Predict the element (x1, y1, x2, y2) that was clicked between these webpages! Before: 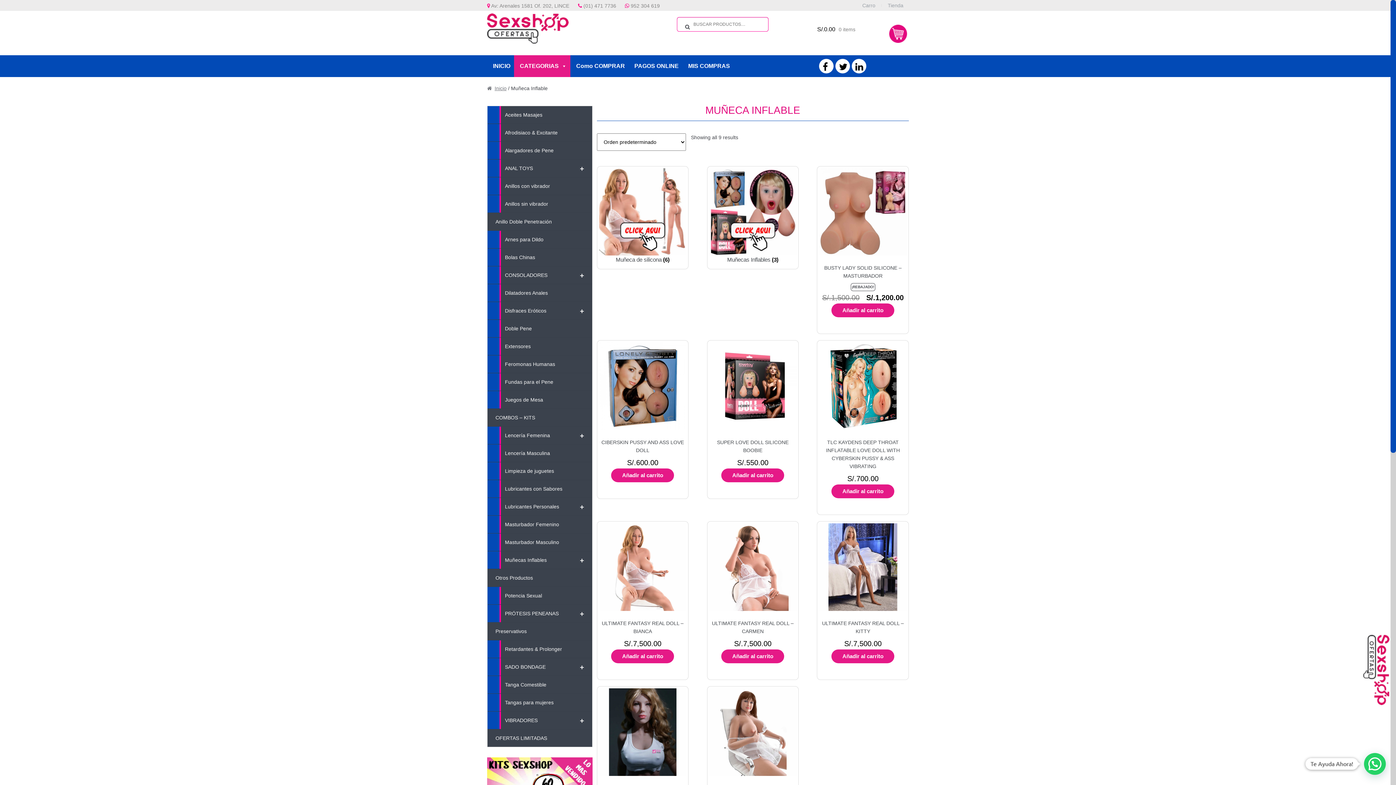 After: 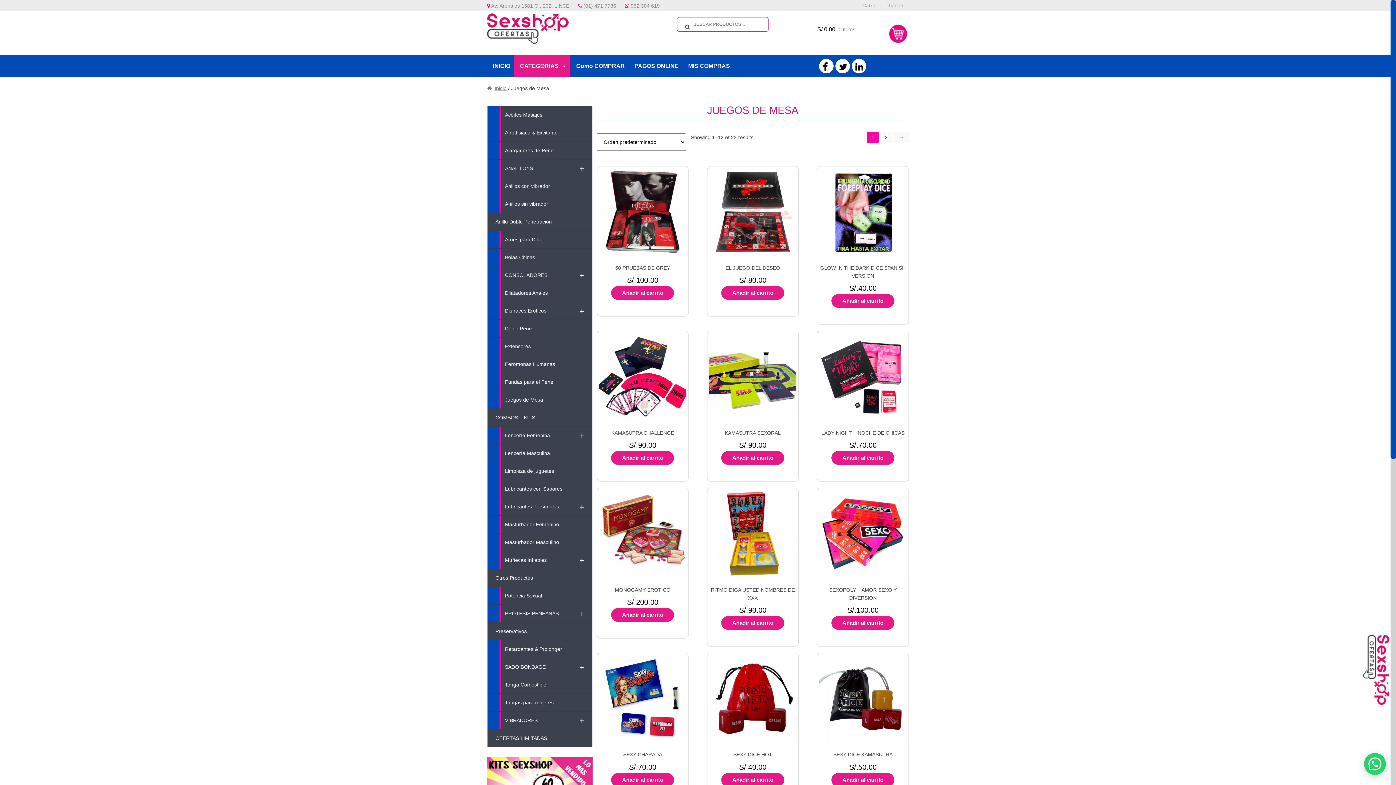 Action: bbox: (487, 391, 592, 409) label: Juegos de Mesa